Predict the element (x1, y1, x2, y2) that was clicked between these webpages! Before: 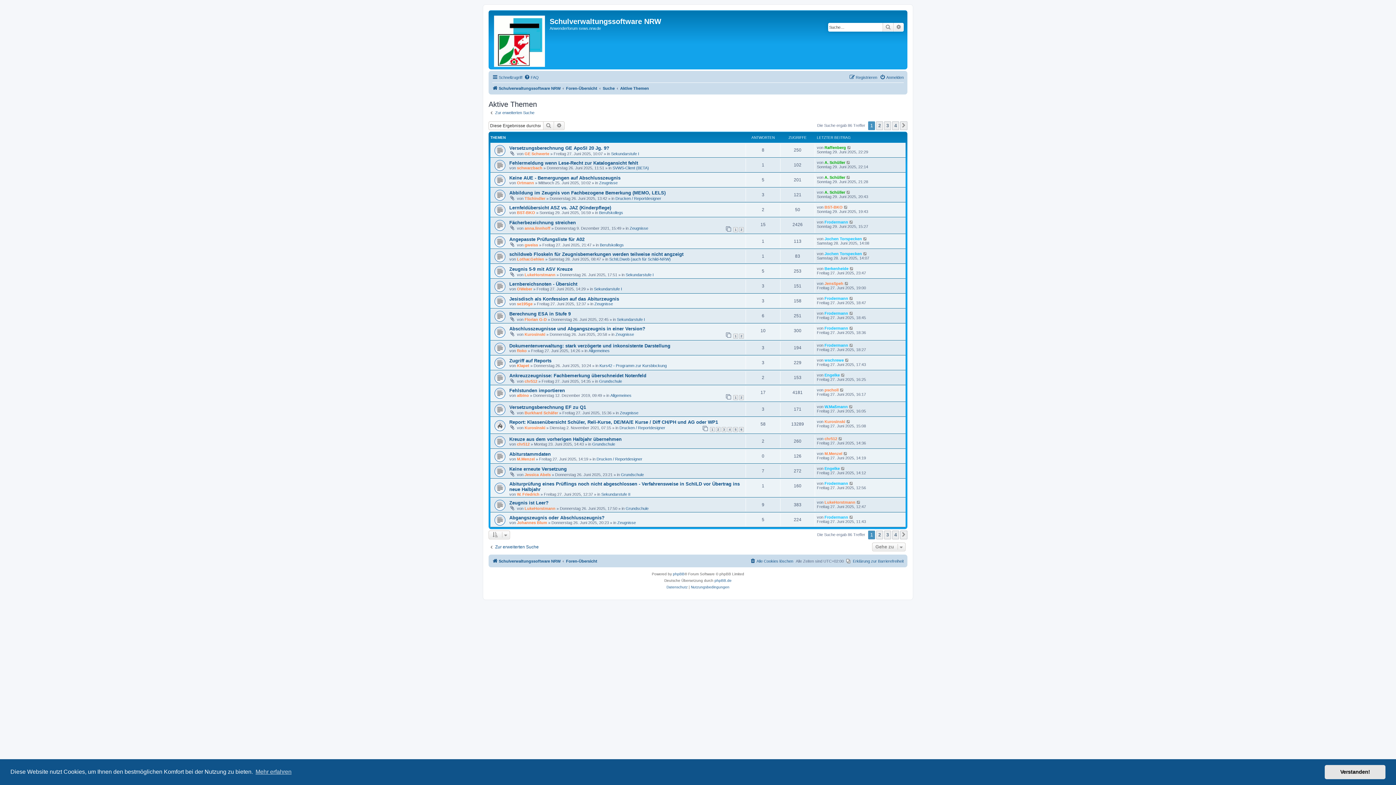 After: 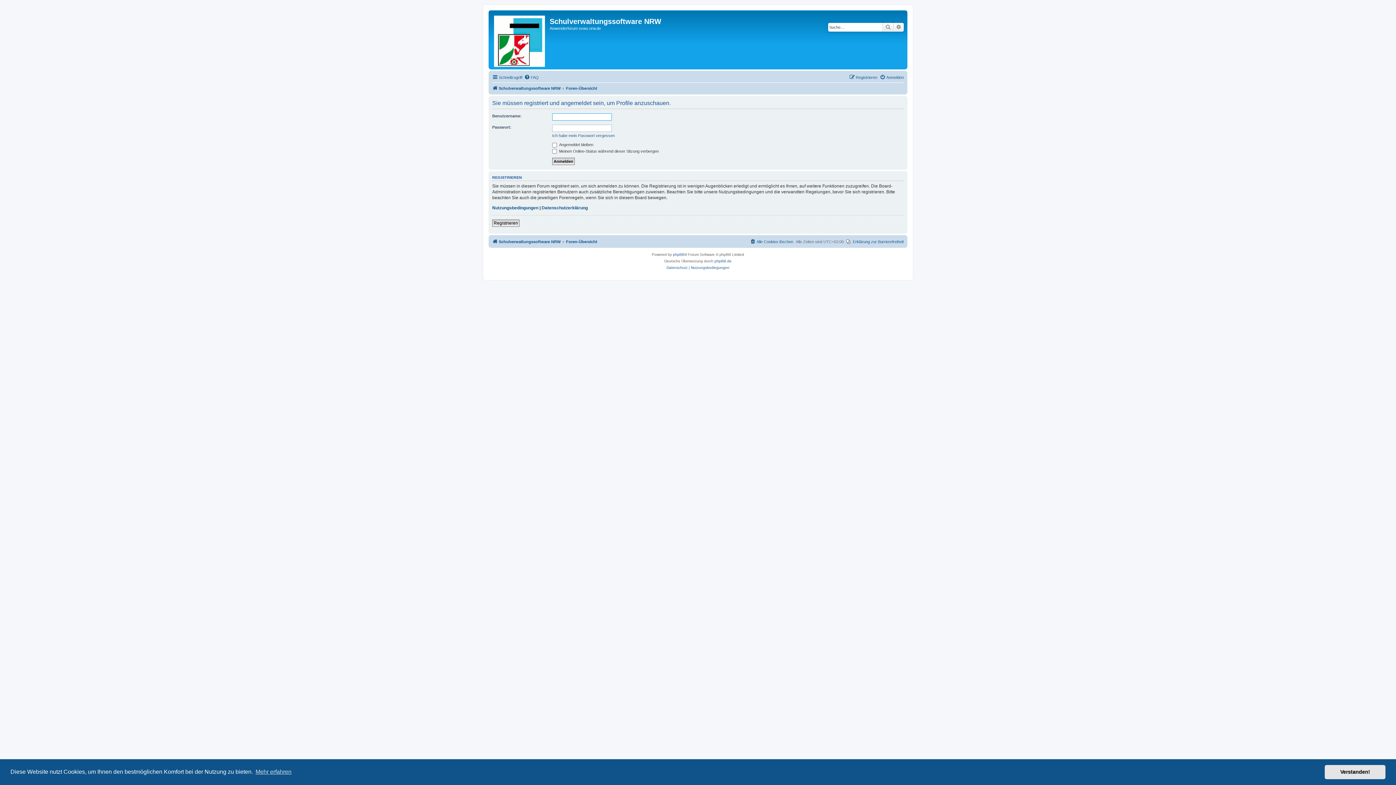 Action: bbox: (524, 196, 545, 200) label: TSchindler